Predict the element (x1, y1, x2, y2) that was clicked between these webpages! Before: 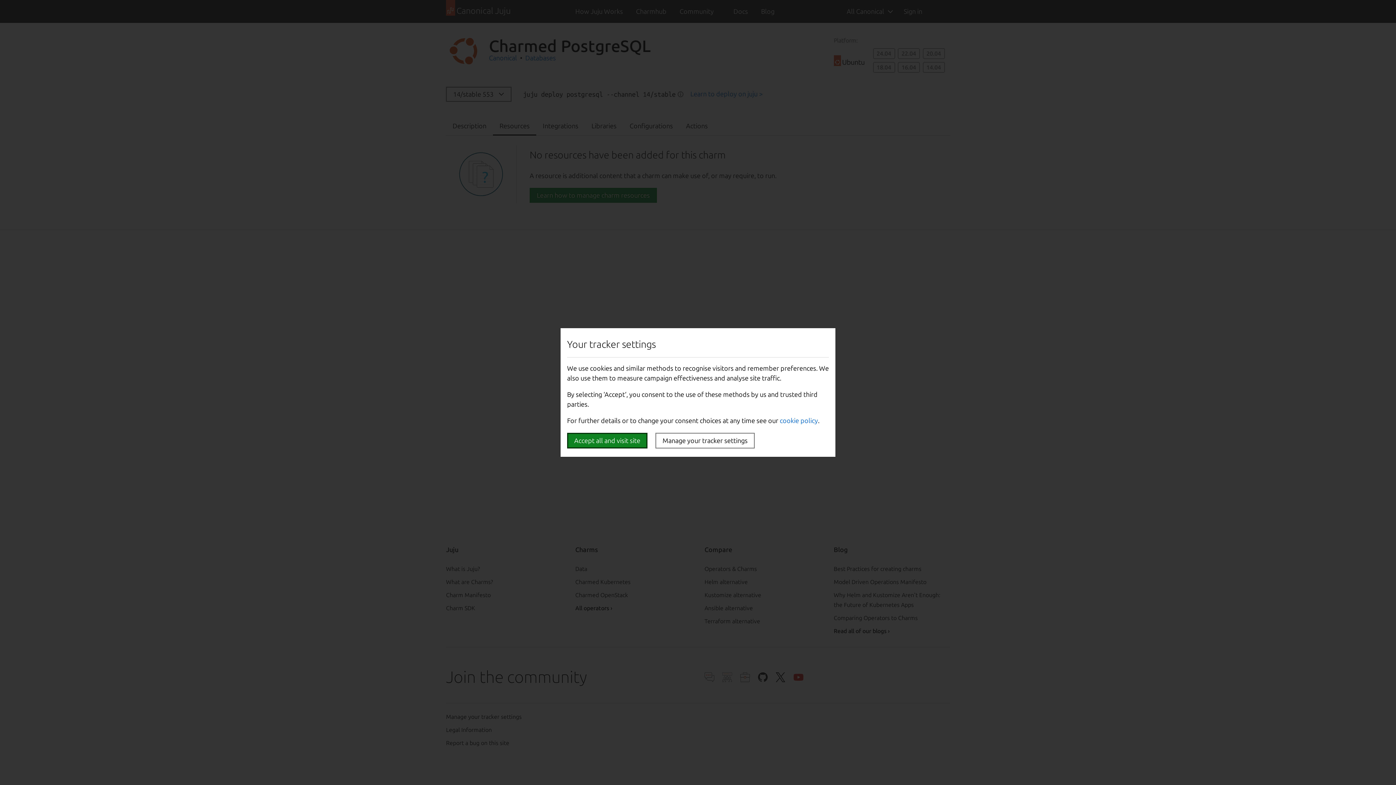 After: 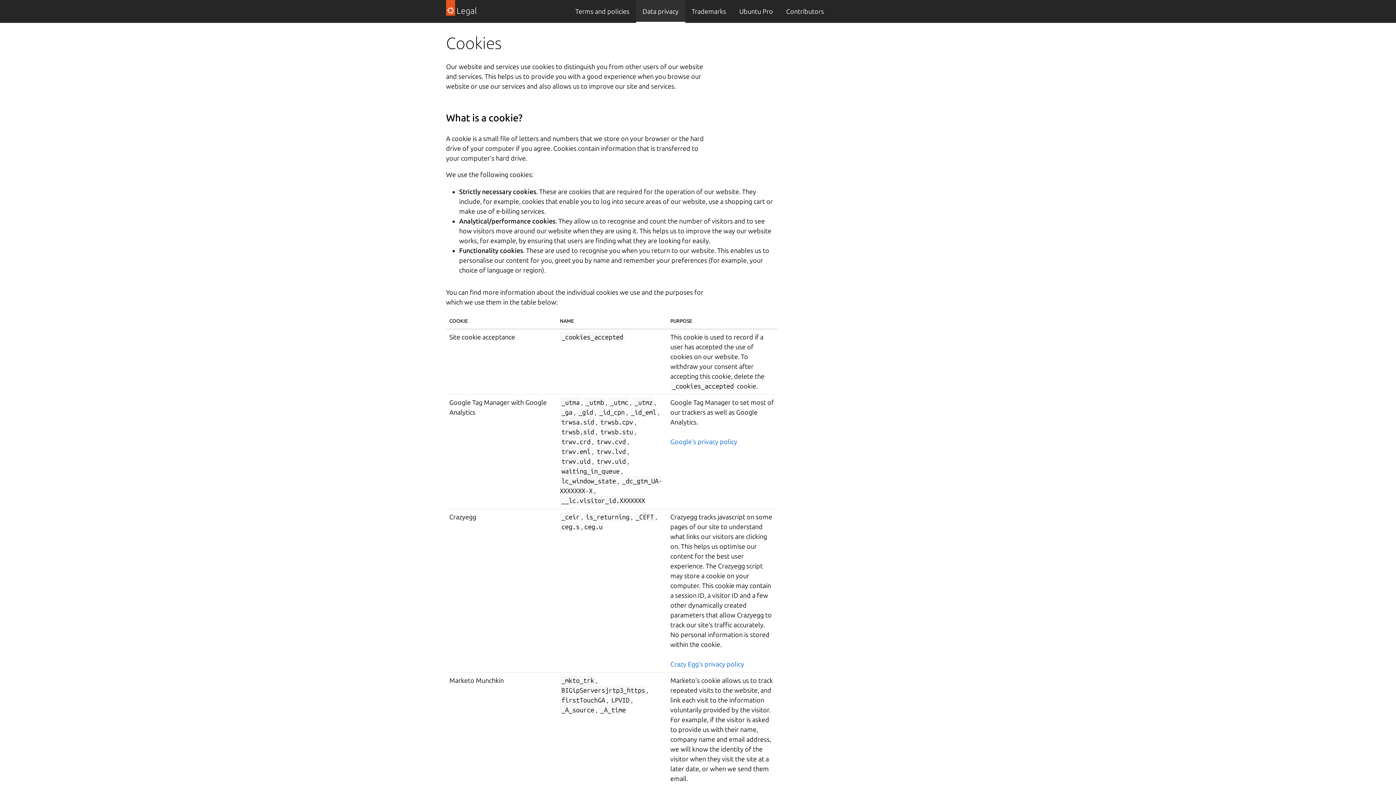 Action: bbox: (780, 417, 818, 424) label: cookie policy